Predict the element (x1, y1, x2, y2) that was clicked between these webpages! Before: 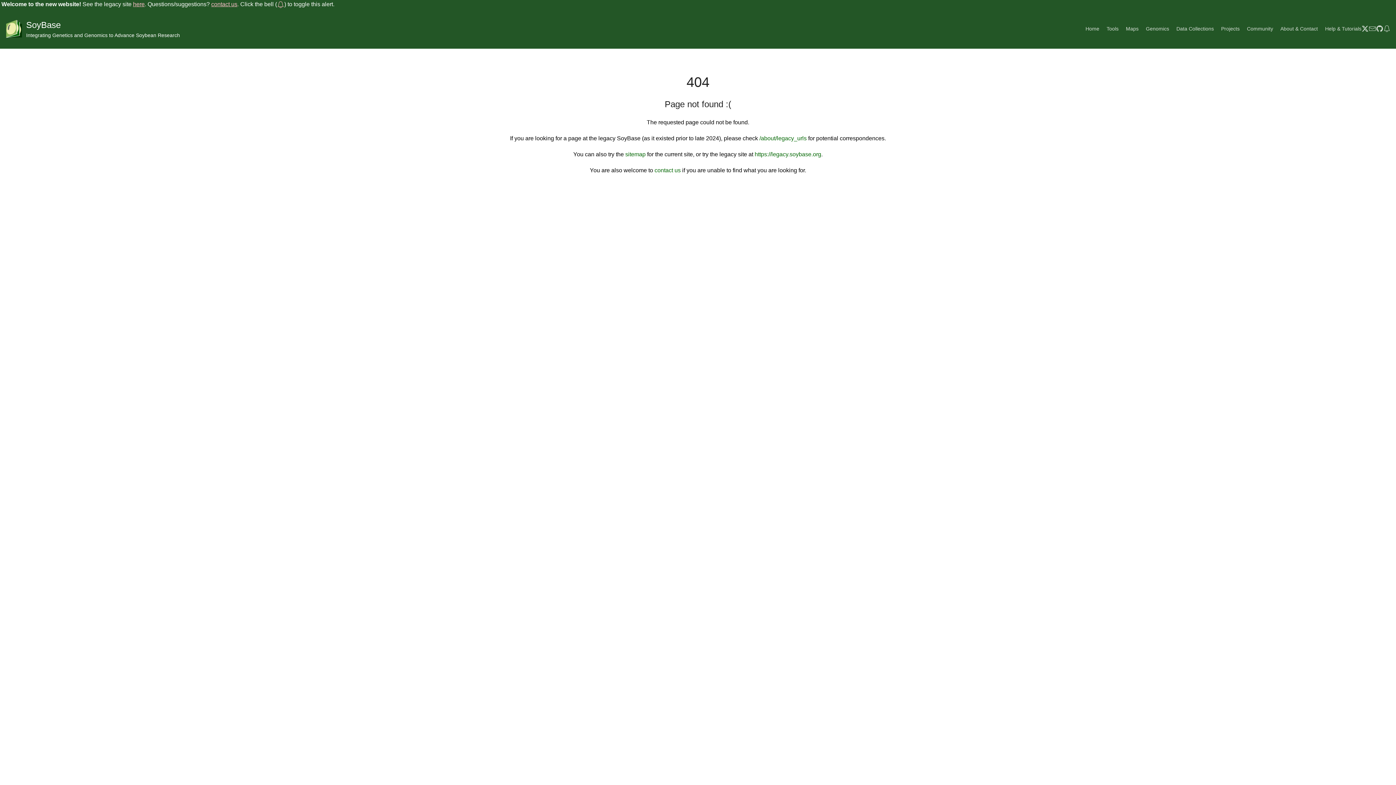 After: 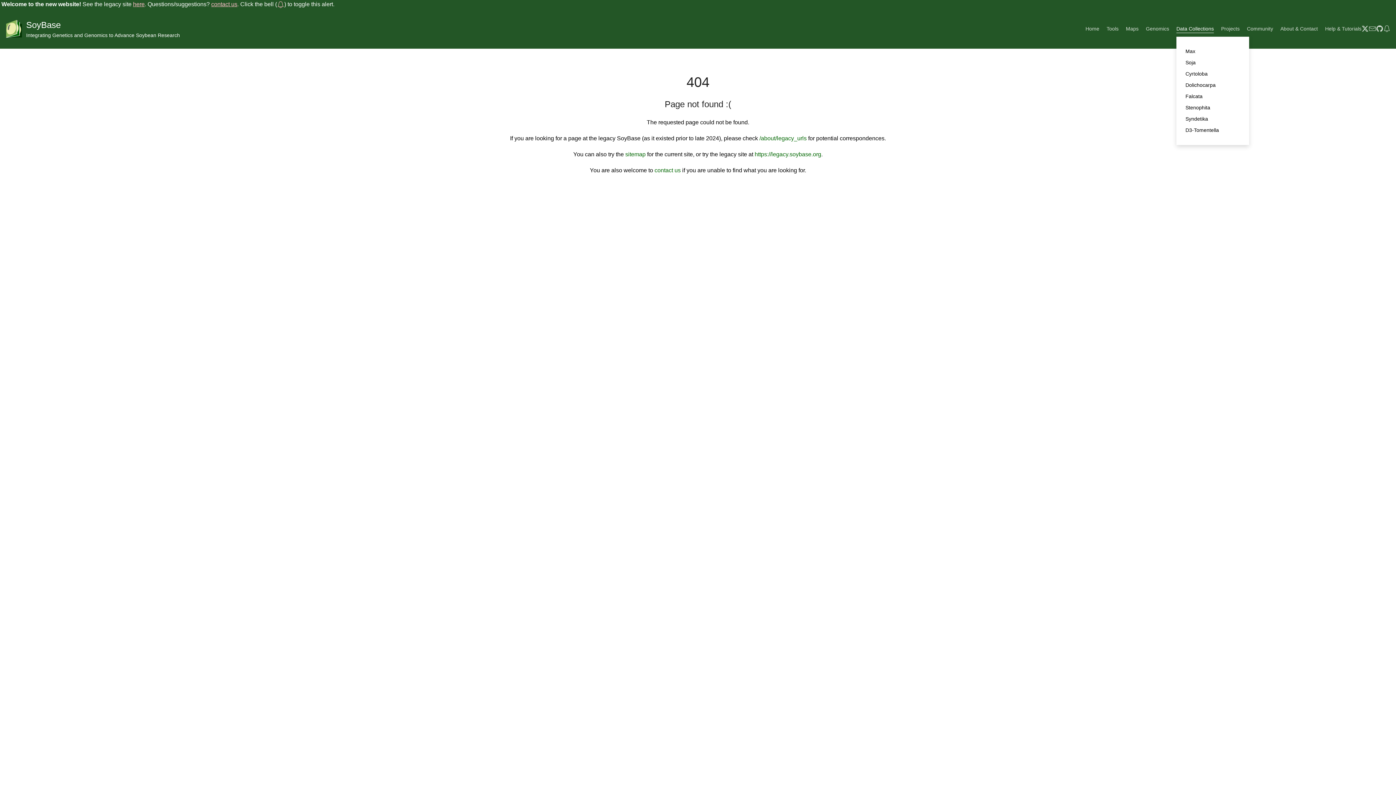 Action: bbox: (1176, 24, 1214, 32) label: Data Collections